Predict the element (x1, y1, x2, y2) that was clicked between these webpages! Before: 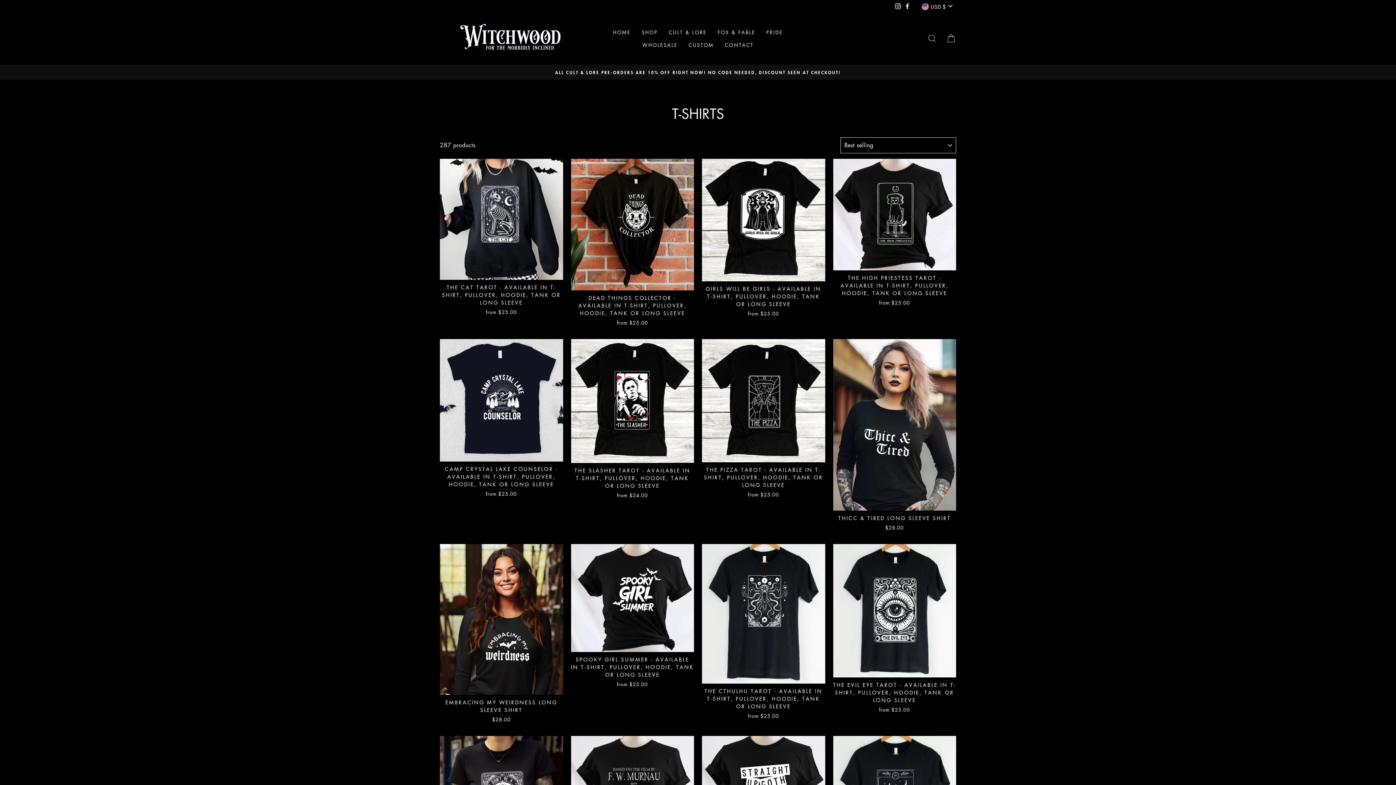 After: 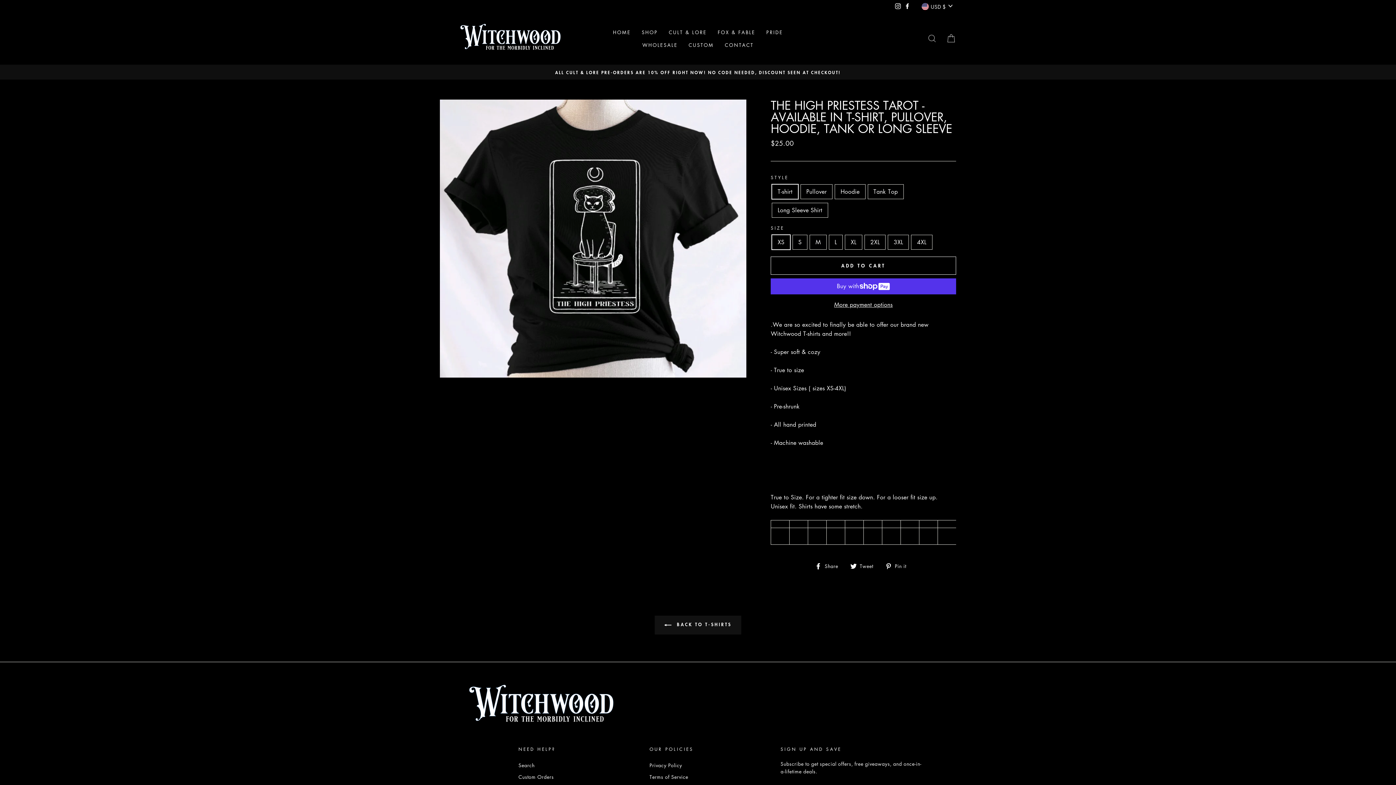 Action: label: THE HIGH PRIESTESS TAROT - AVAILABLE IN T-SHIRT, PULLOVER, HOODIE, TANK OR LONG SLEEVE
from $25.00 bbox: (833, 158, 956, 308)